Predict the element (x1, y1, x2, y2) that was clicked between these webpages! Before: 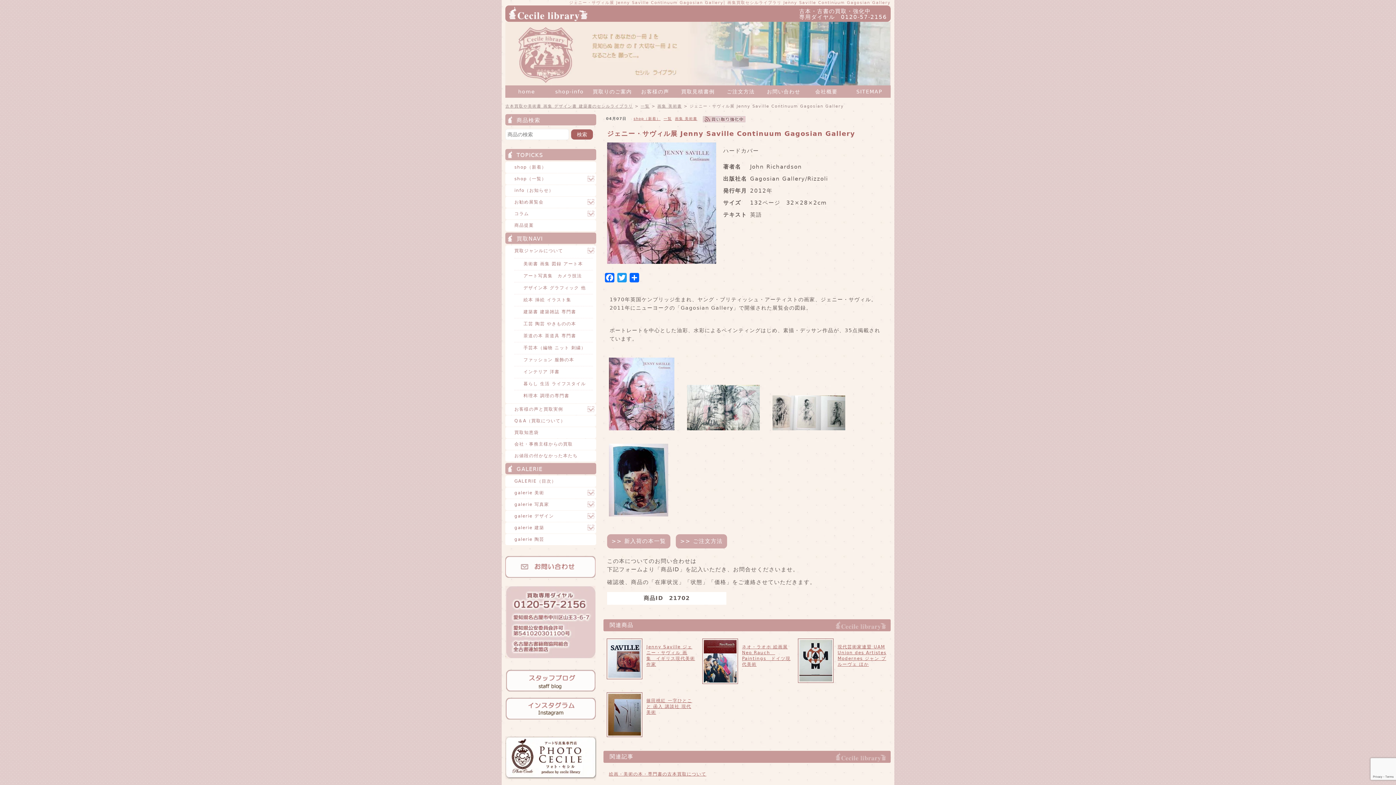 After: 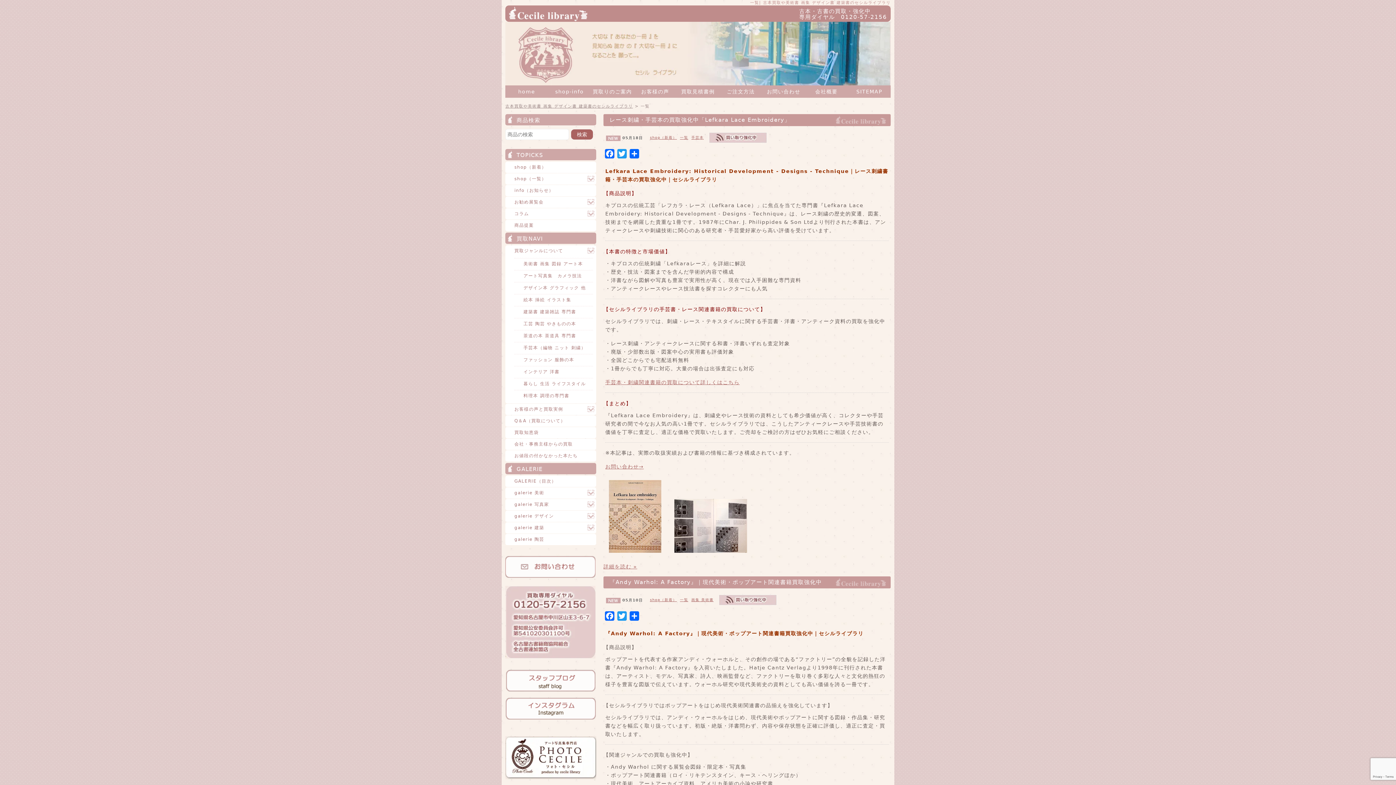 Action: label: 一覧 bbox: (640, 104, 649, 108)